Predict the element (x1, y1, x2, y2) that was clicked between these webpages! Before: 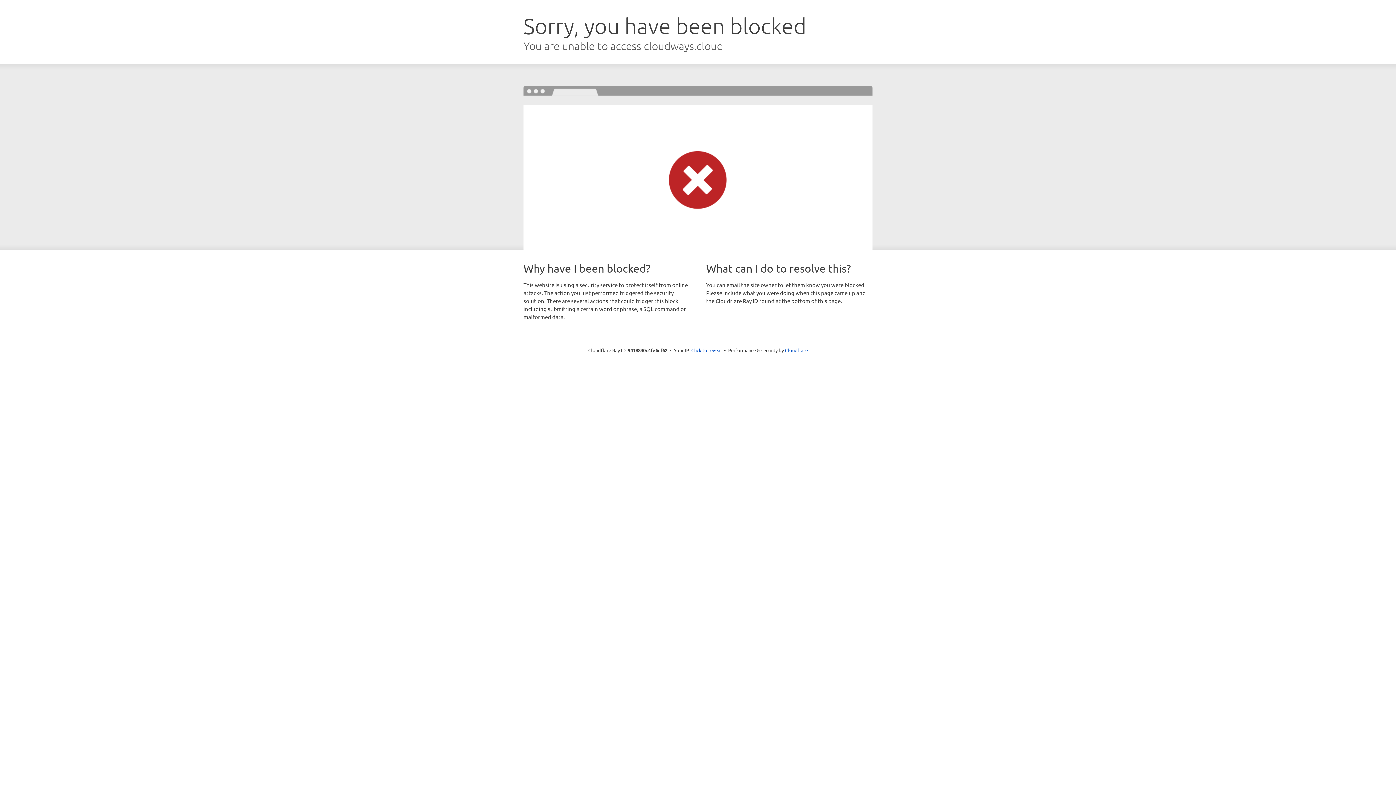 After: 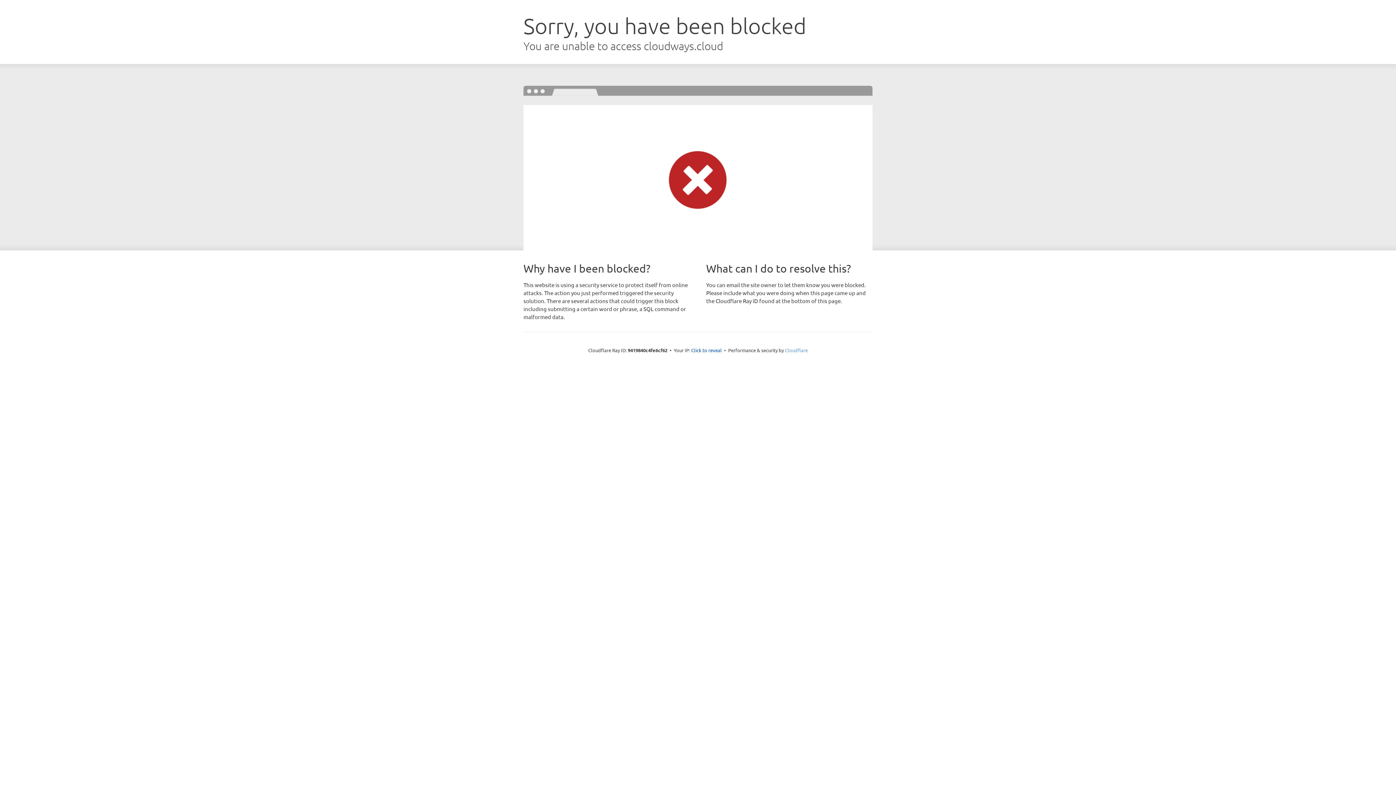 Action: label: Cloudflare bbox: (785, 347, 808, 353)